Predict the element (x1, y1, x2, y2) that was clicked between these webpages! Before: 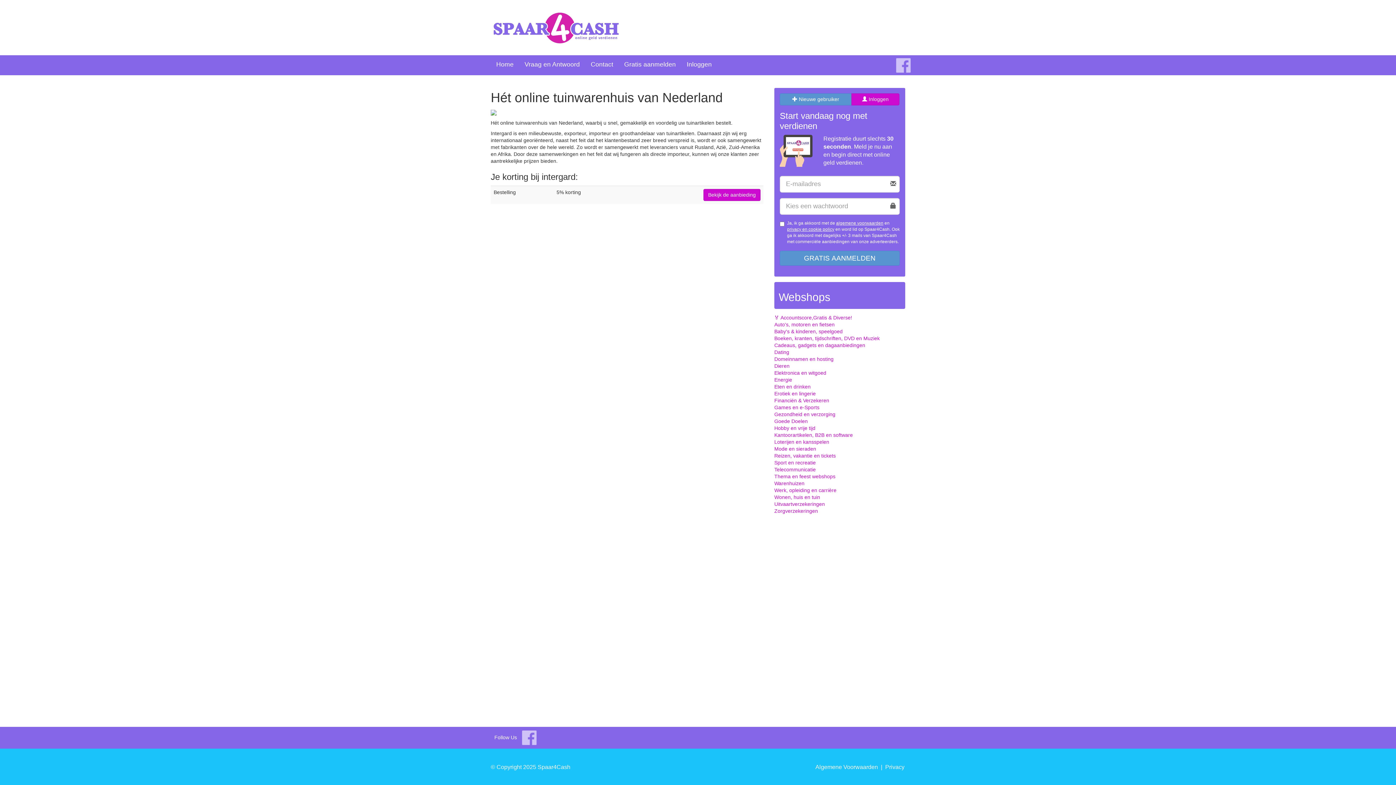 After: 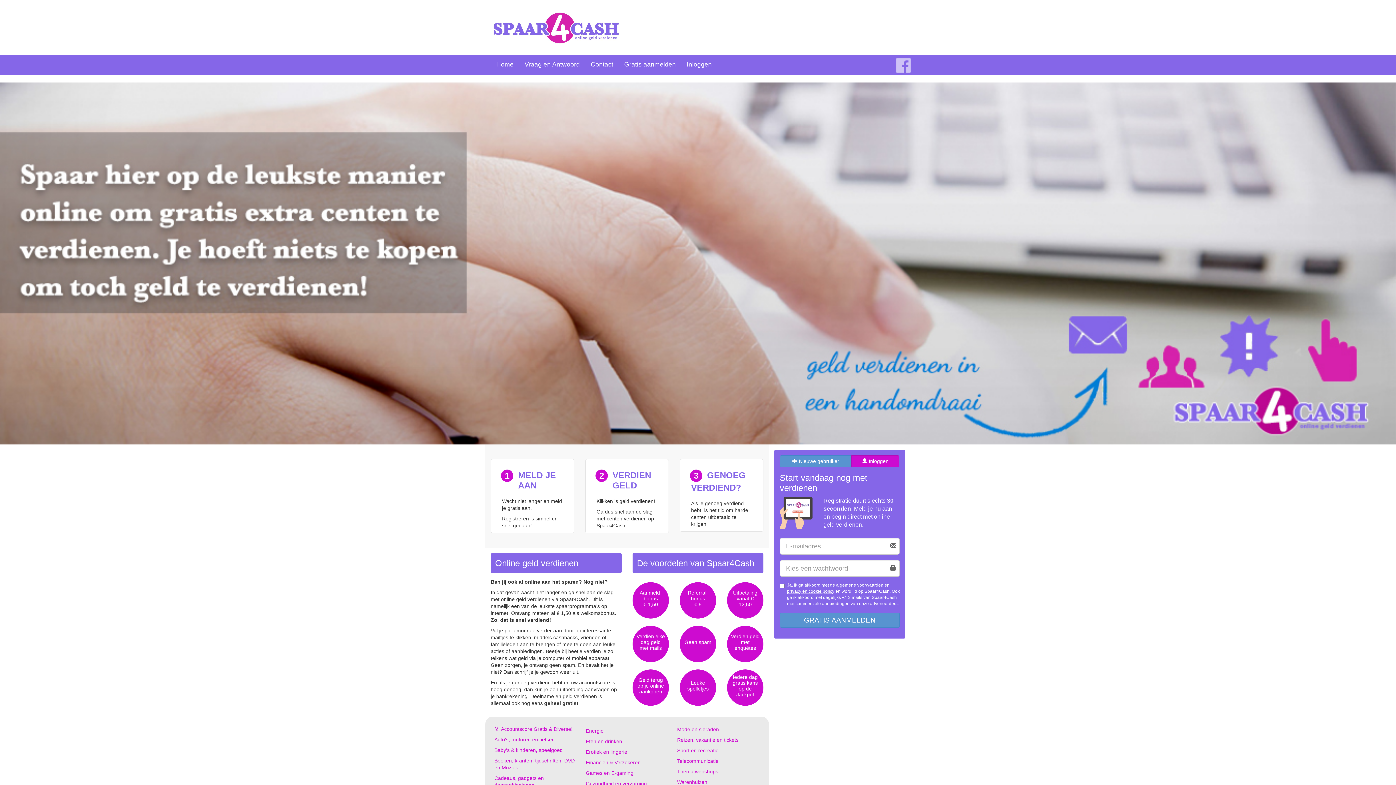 Action: bbox: (490, 55, 519, 75) label: Home